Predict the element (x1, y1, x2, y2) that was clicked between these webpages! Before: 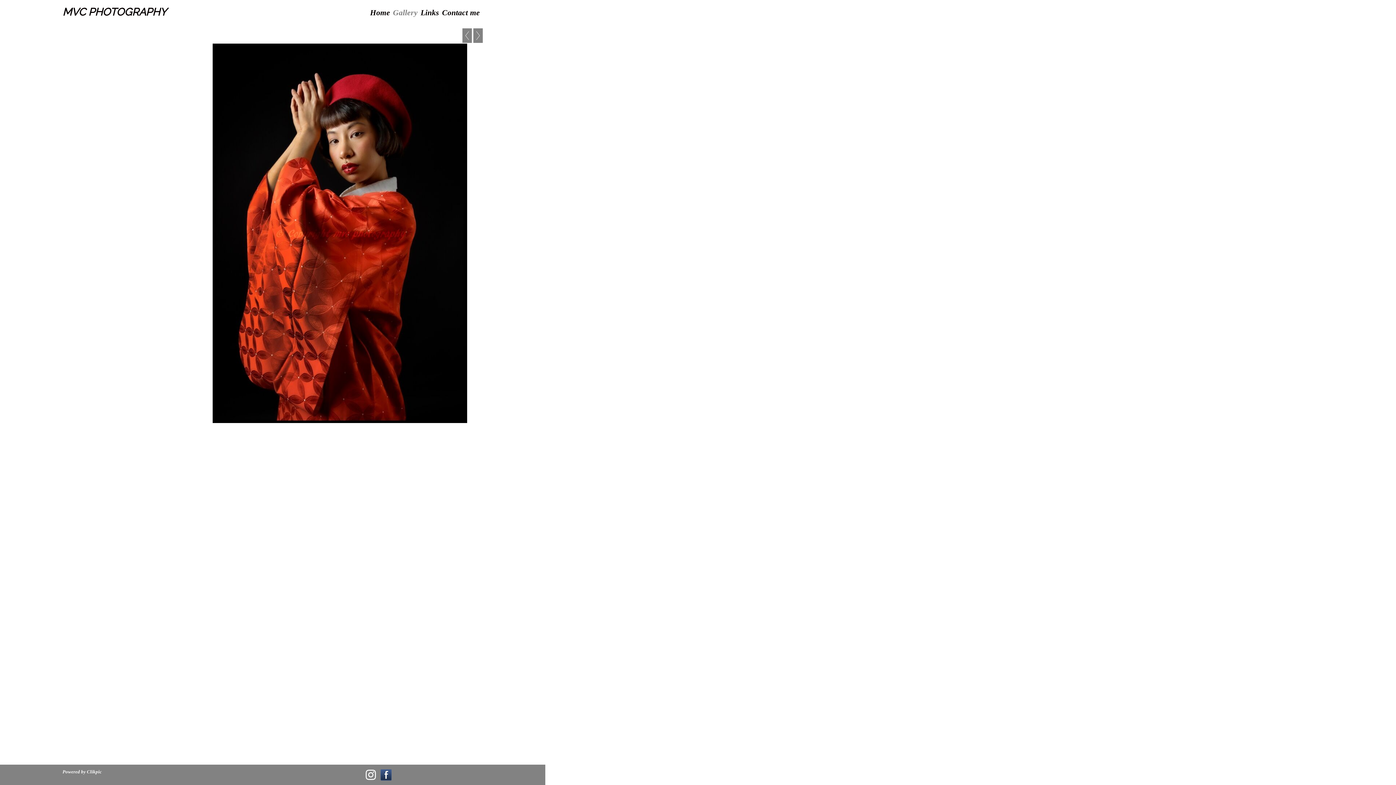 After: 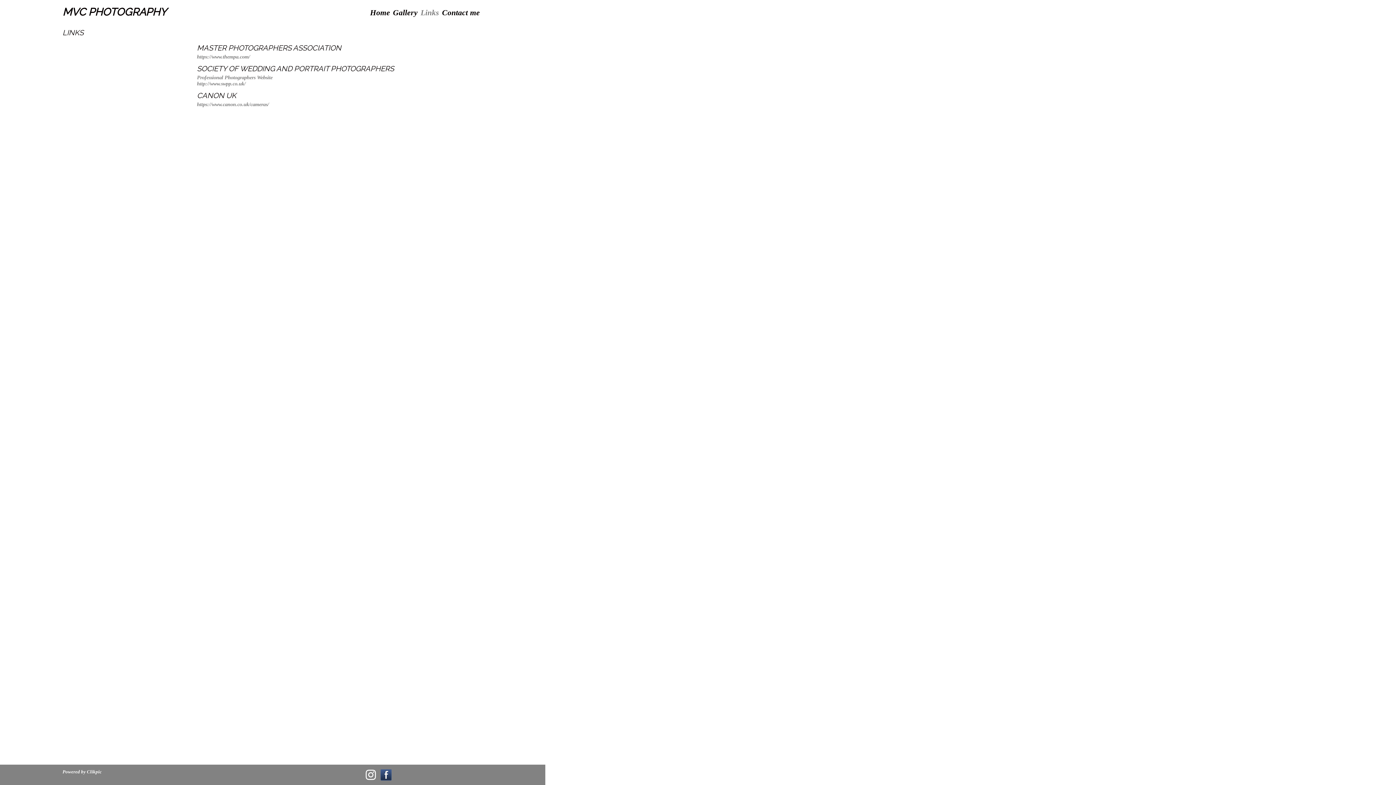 Action: bbox: (419, 7, 440, 18) label: Links